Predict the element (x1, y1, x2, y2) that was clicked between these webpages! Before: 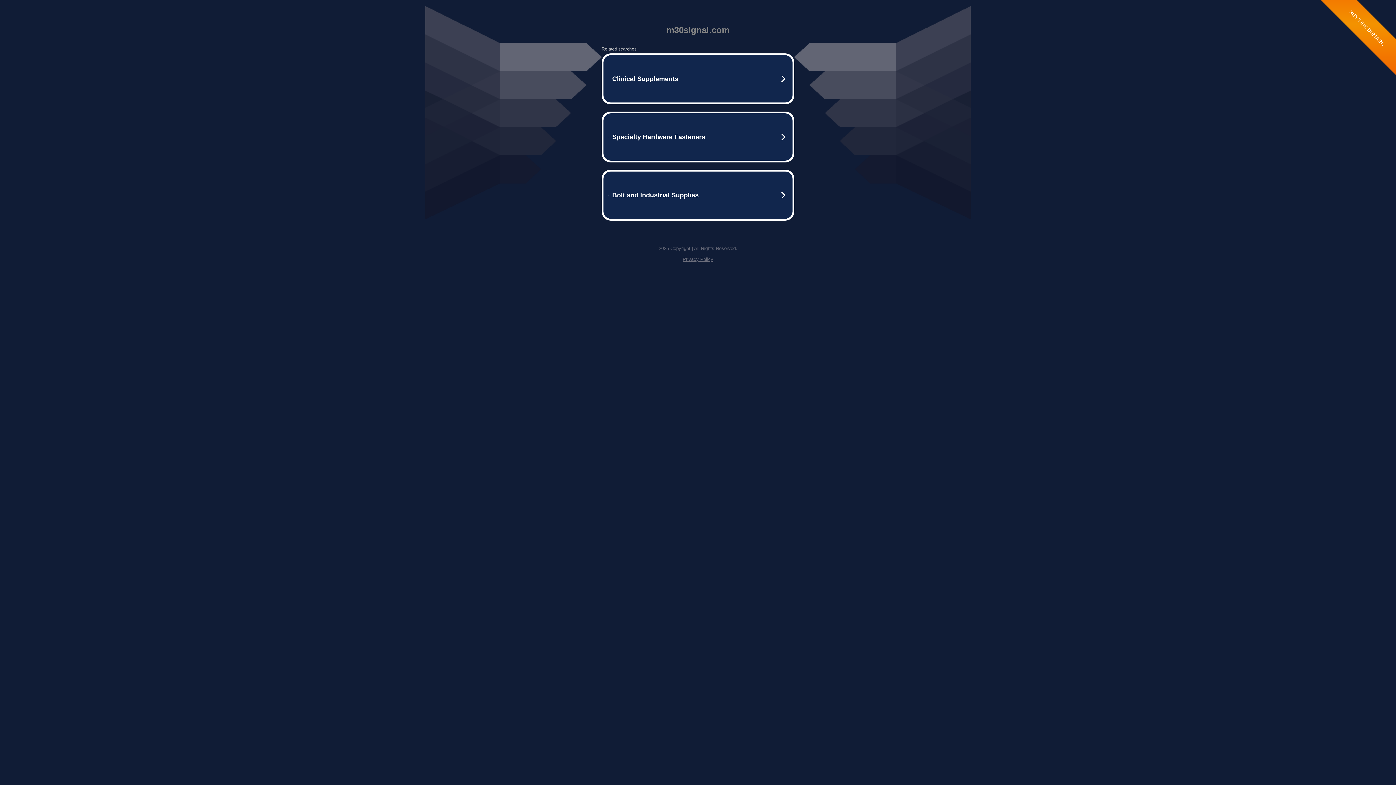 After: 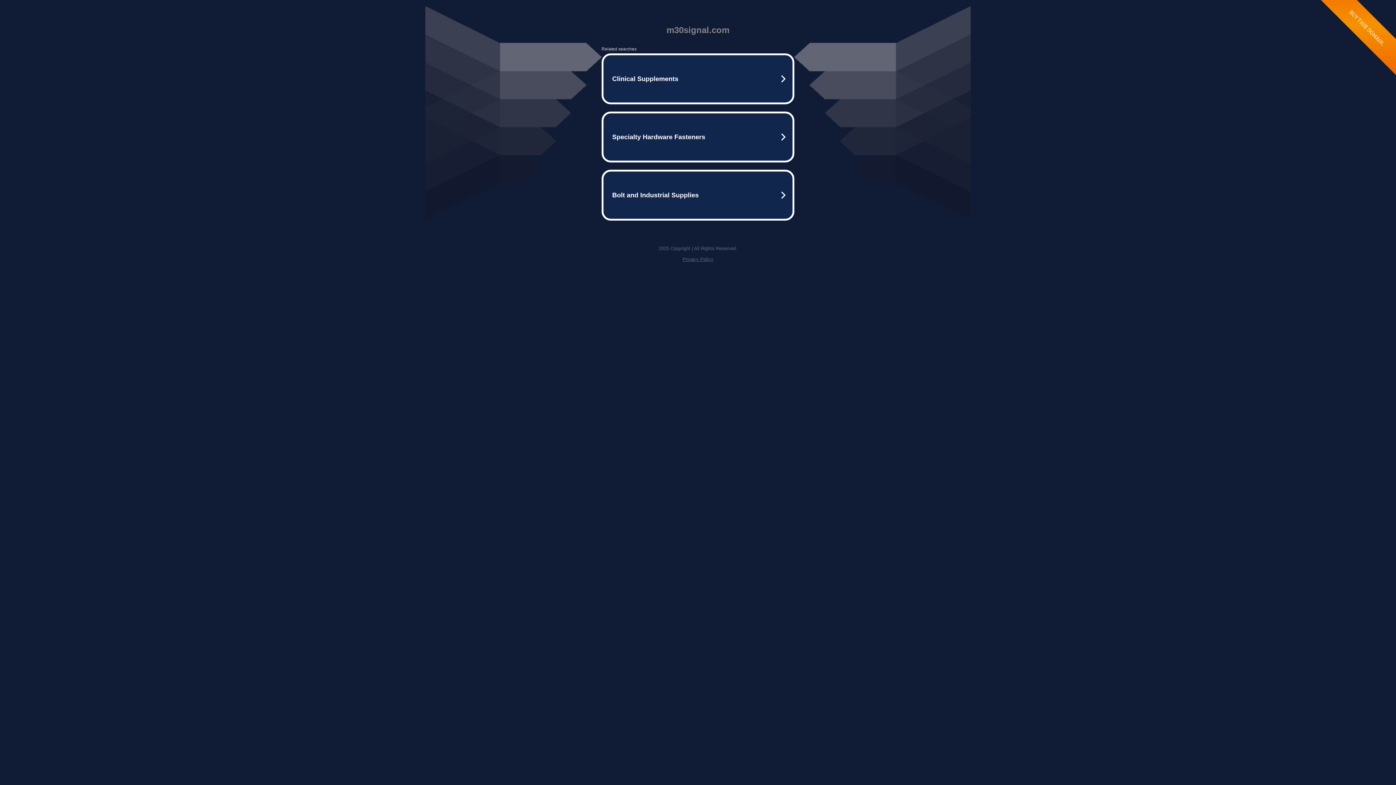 Action: label: Privacy Policy bbox: (682, 256, 713, 262)